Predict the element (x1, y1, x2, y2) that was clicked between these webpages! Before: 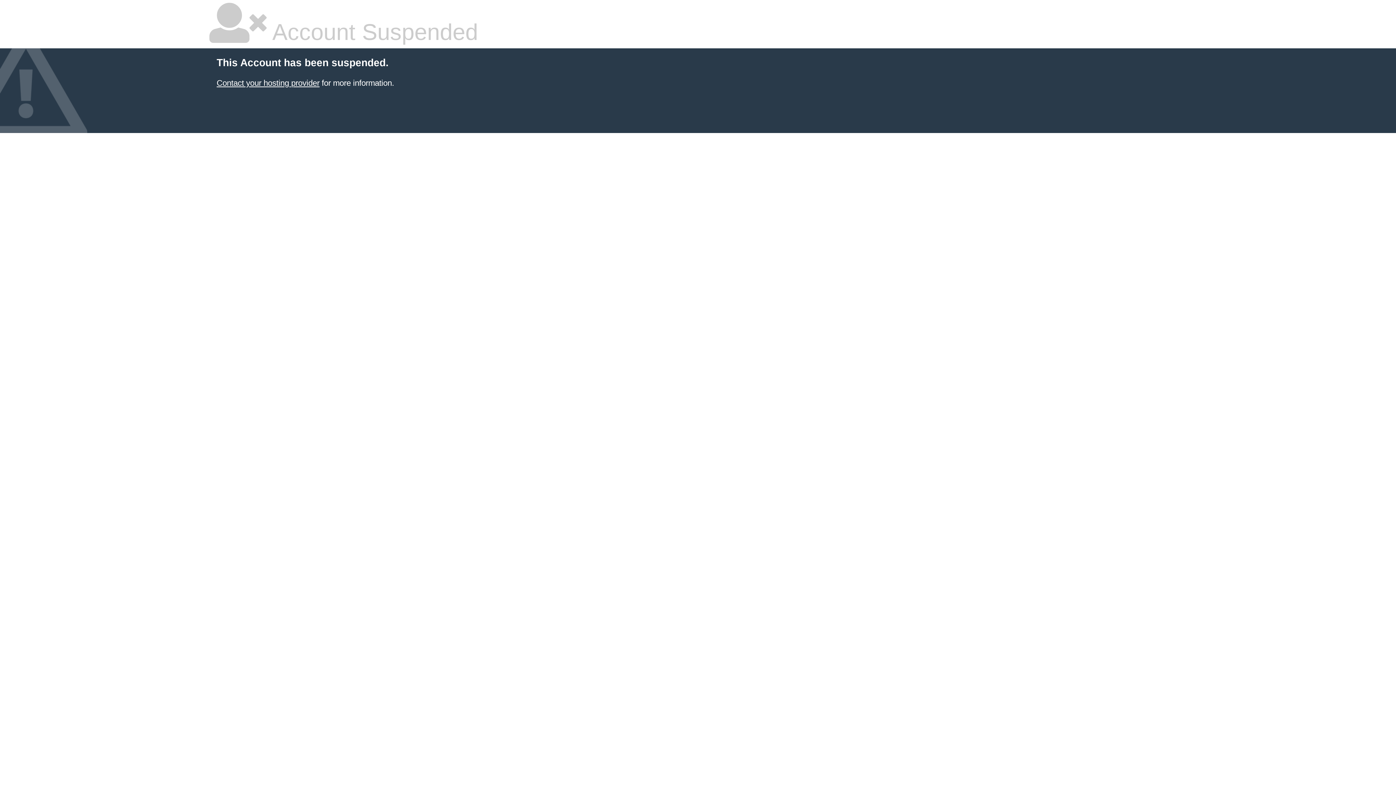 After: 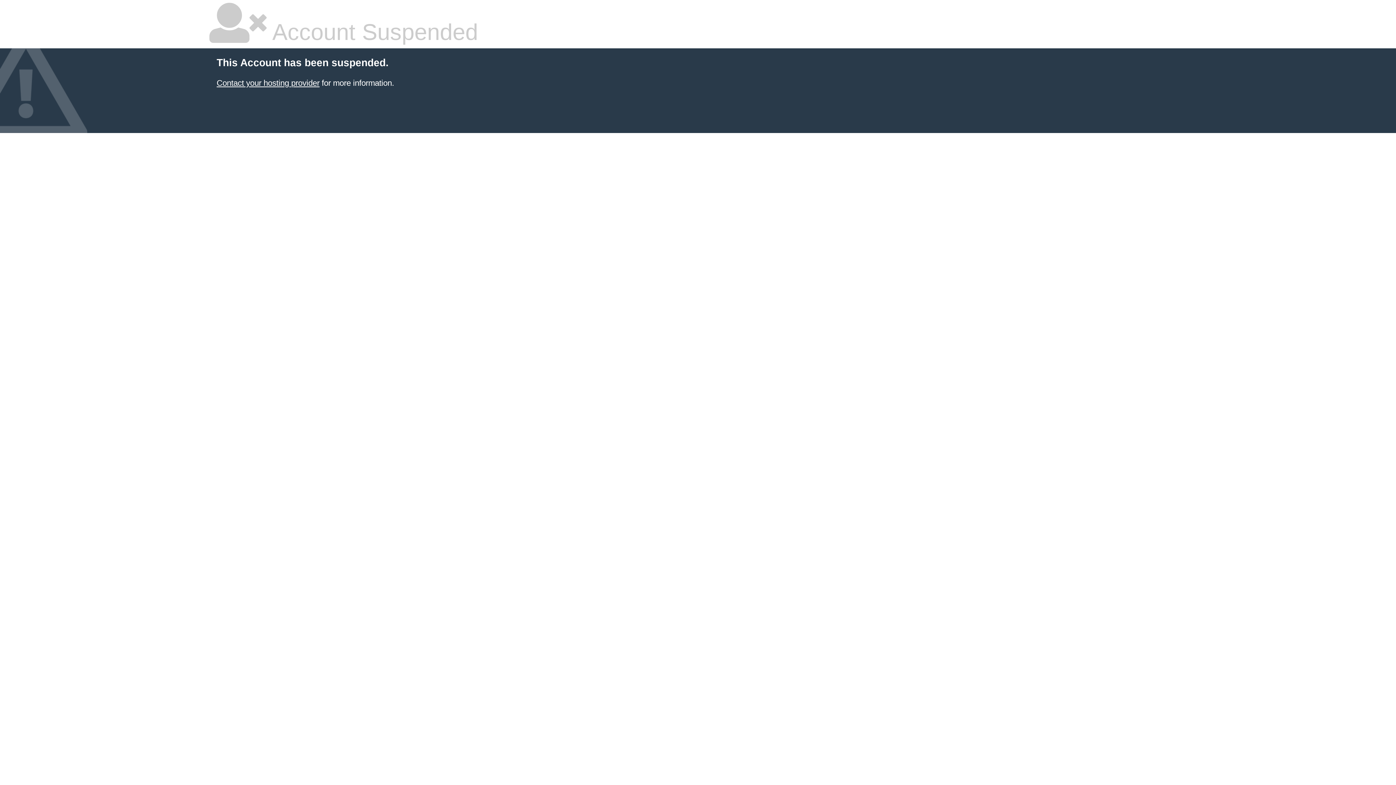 Action: bbox: (216, 78, 319, 87) label: Contact your hosting provider